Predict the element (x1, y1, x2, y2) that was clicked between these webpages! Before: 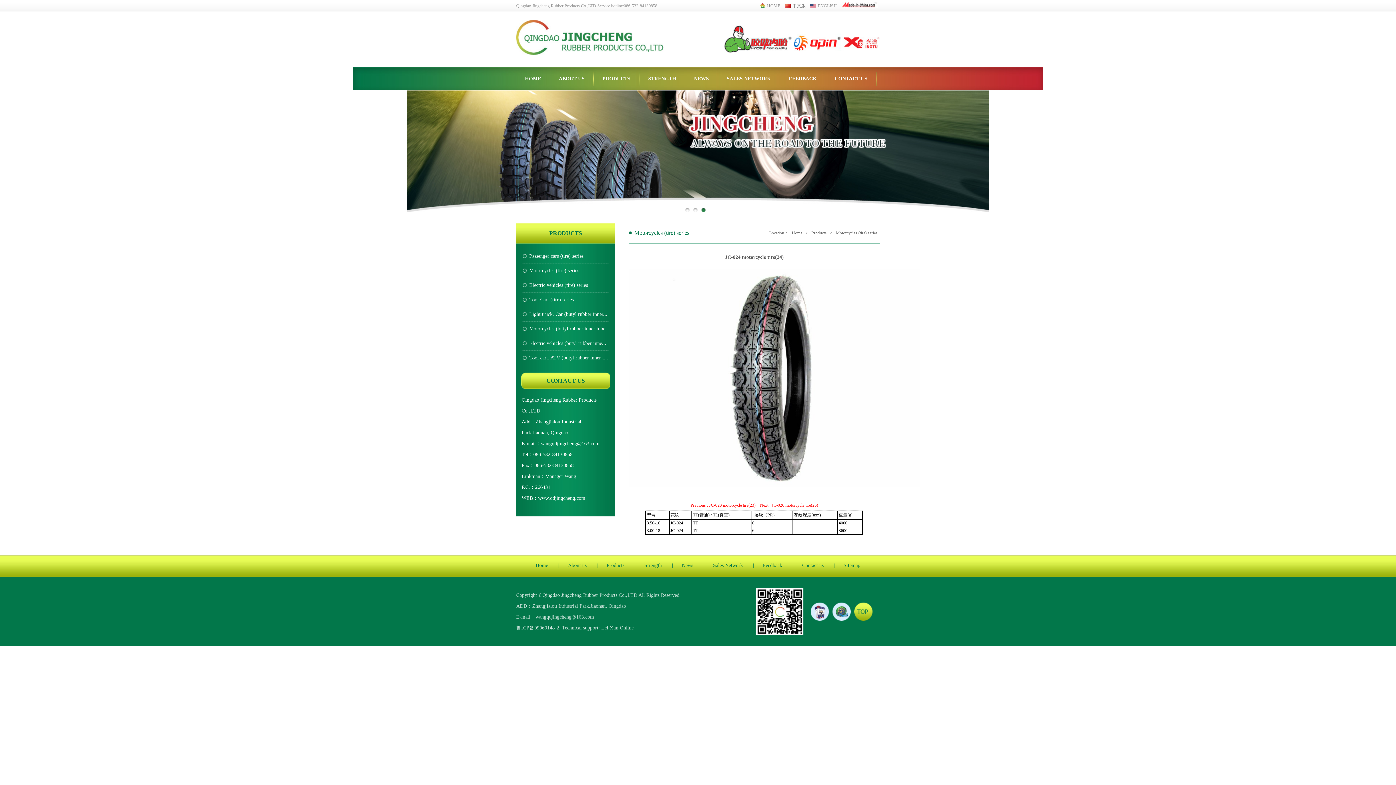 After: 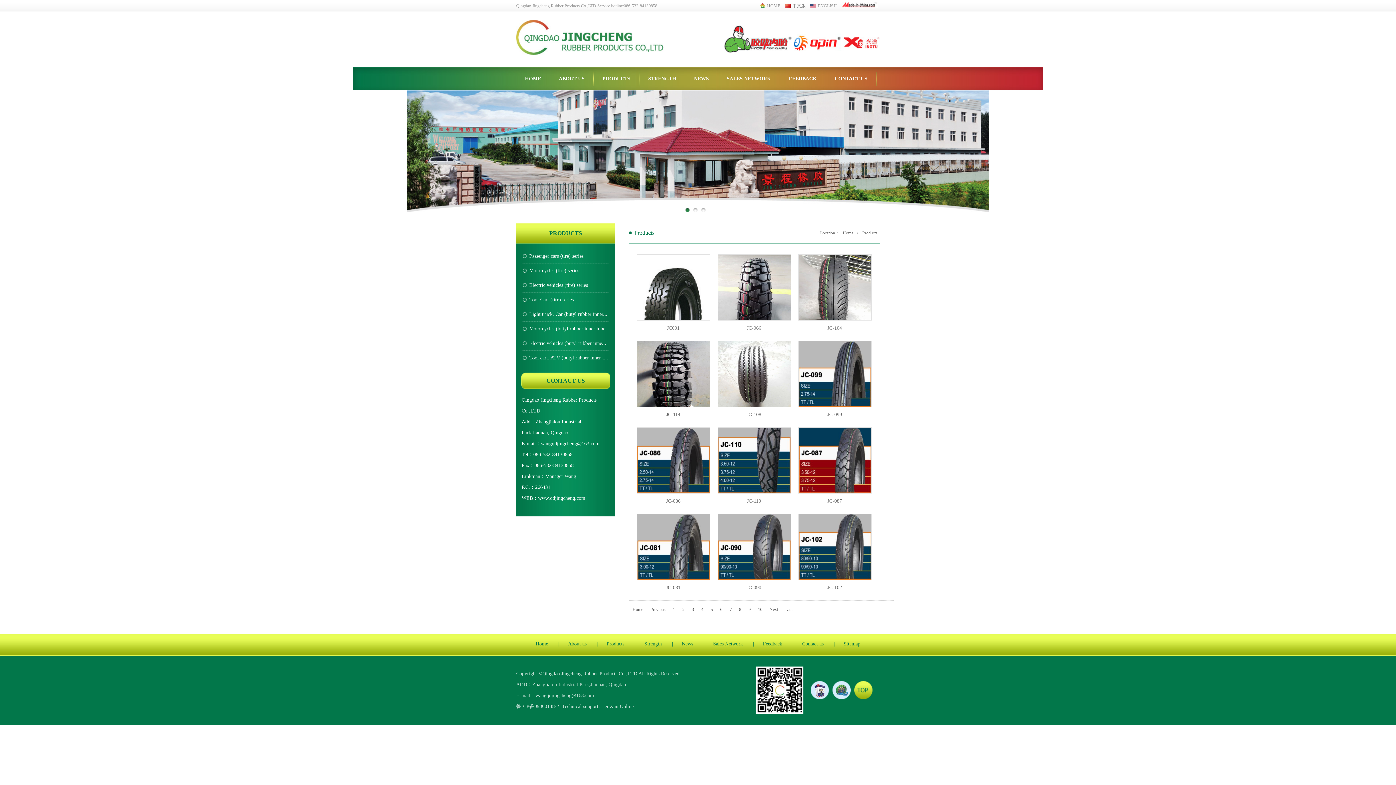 Action: bbox: (593, 67, 639, 90) label: PRODUCTS